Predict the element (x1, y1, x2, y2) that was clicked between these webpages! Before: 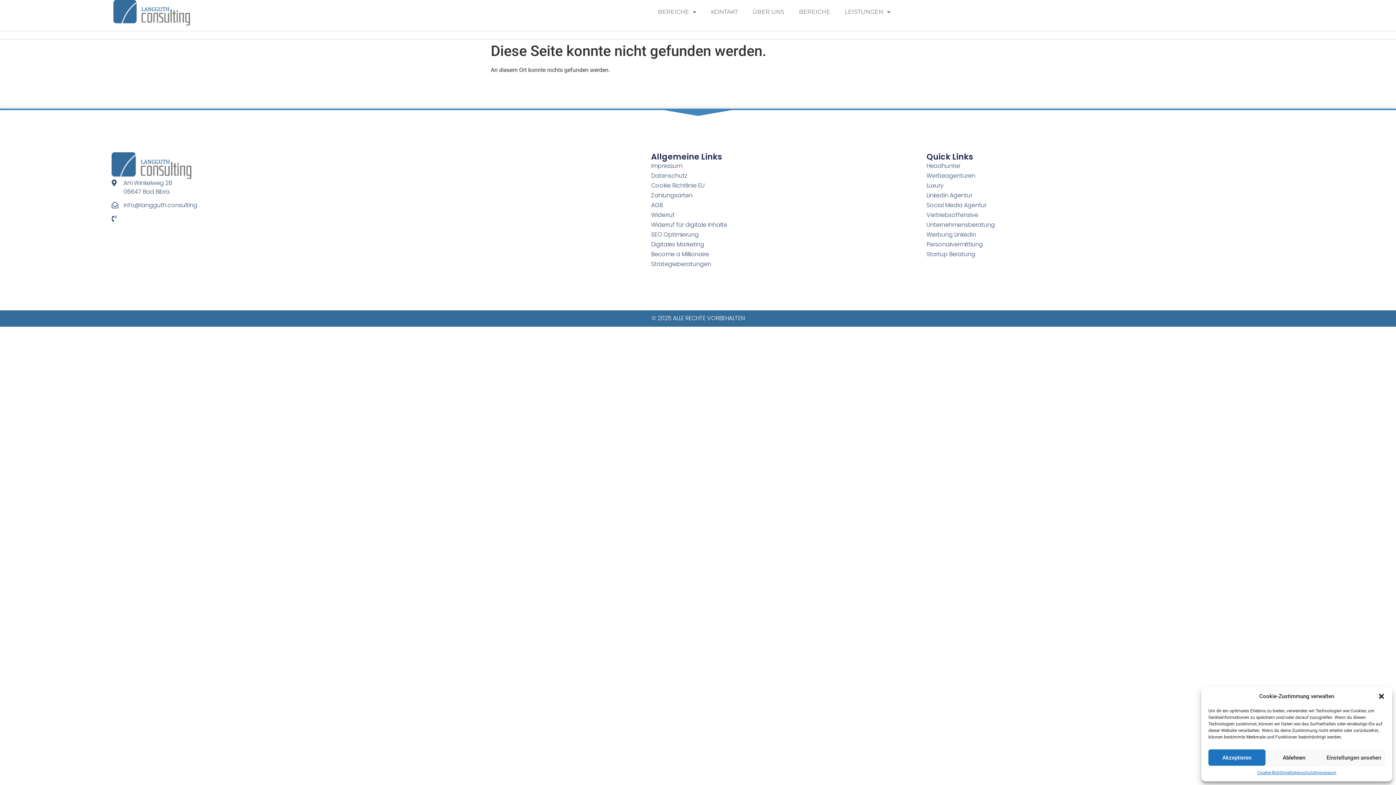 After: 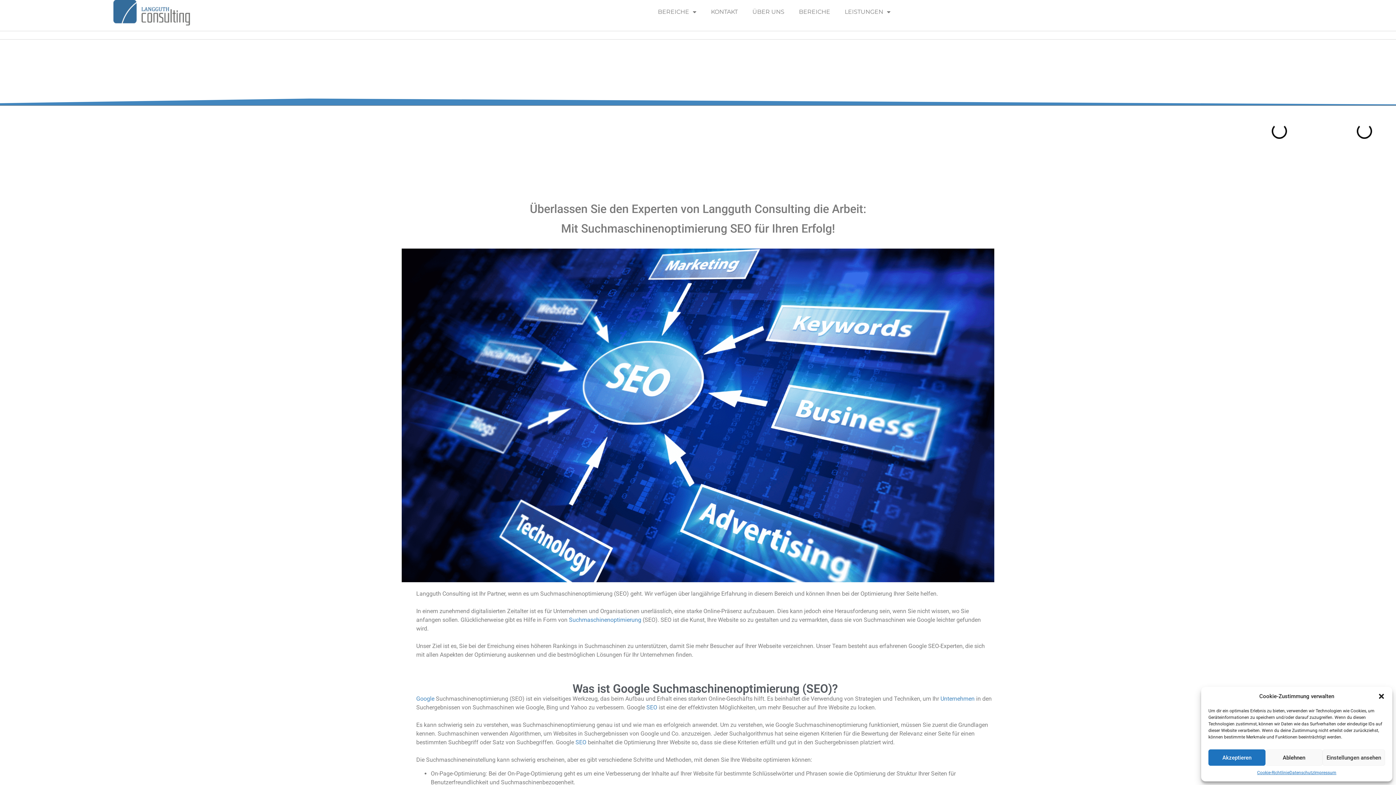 Action: bbox: (651, 230, 926, 239) label: SEO Optimierung